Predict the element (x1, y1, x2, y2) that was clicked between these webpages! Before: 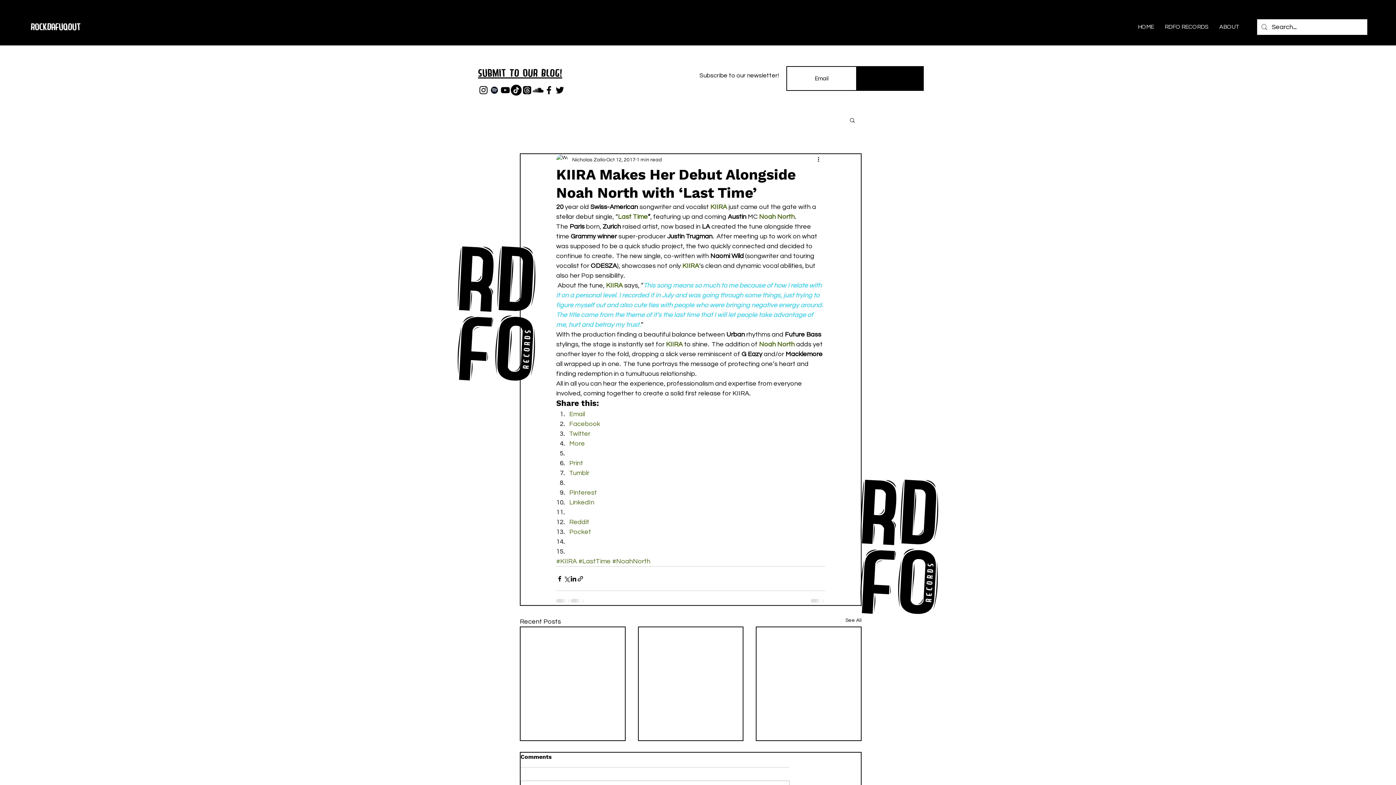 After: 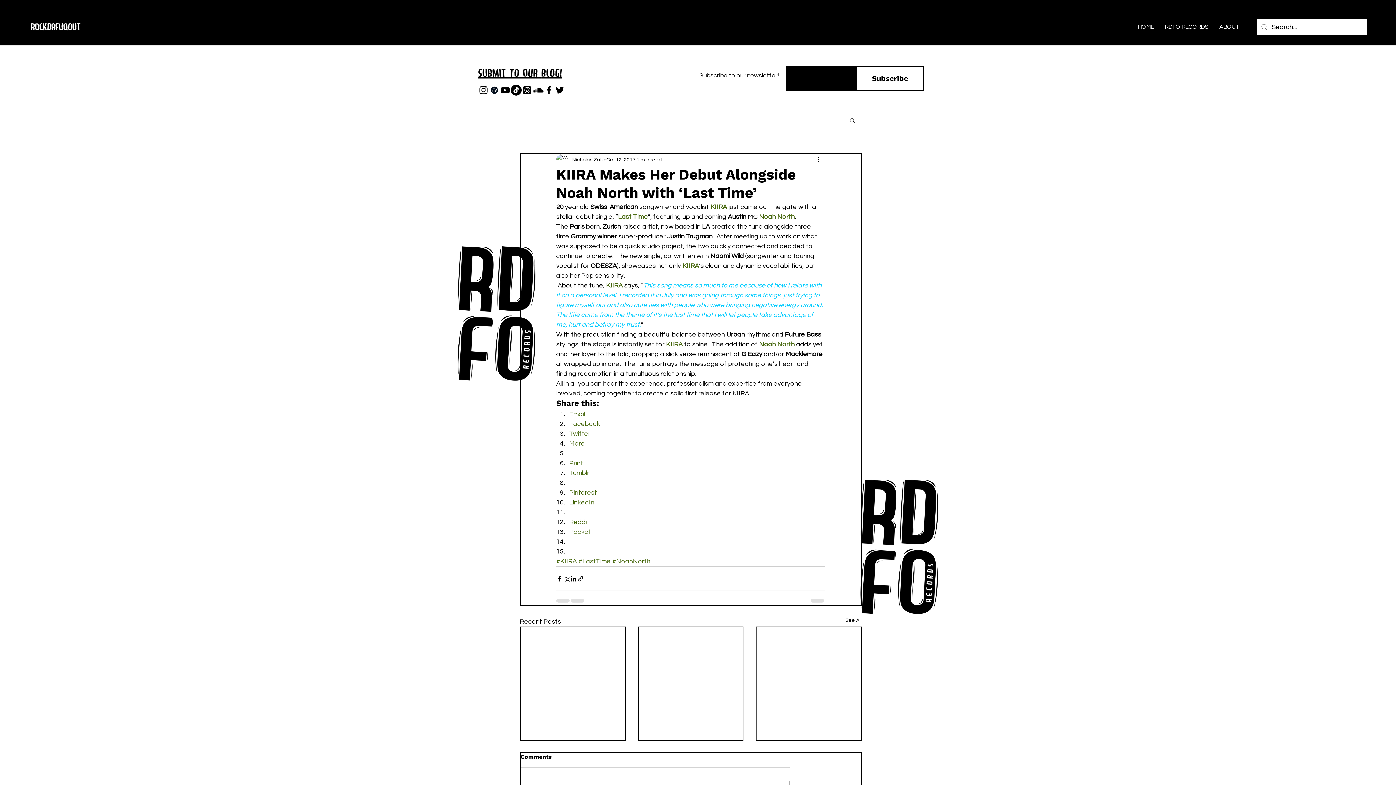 Action: label: Subscribe bbox: (856, 66, 924, 90)